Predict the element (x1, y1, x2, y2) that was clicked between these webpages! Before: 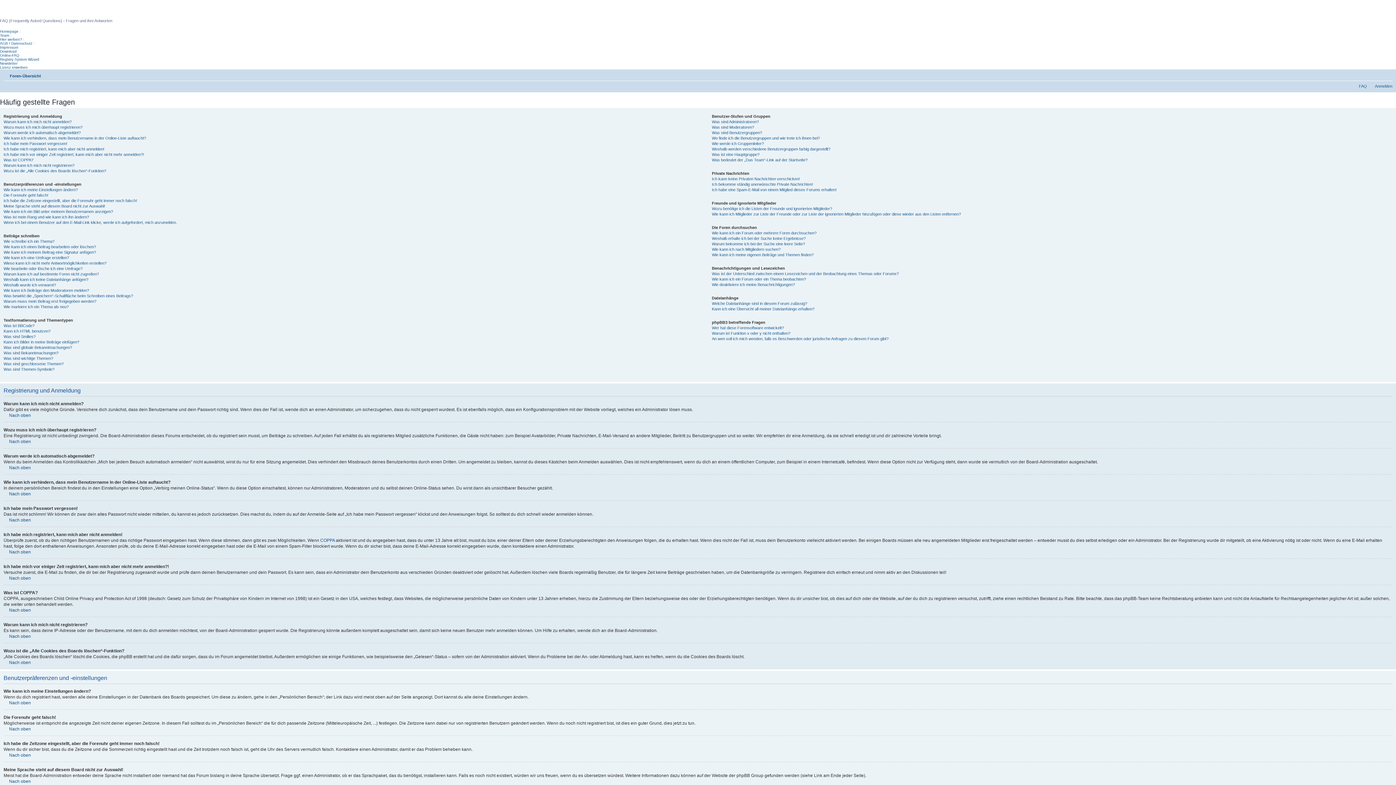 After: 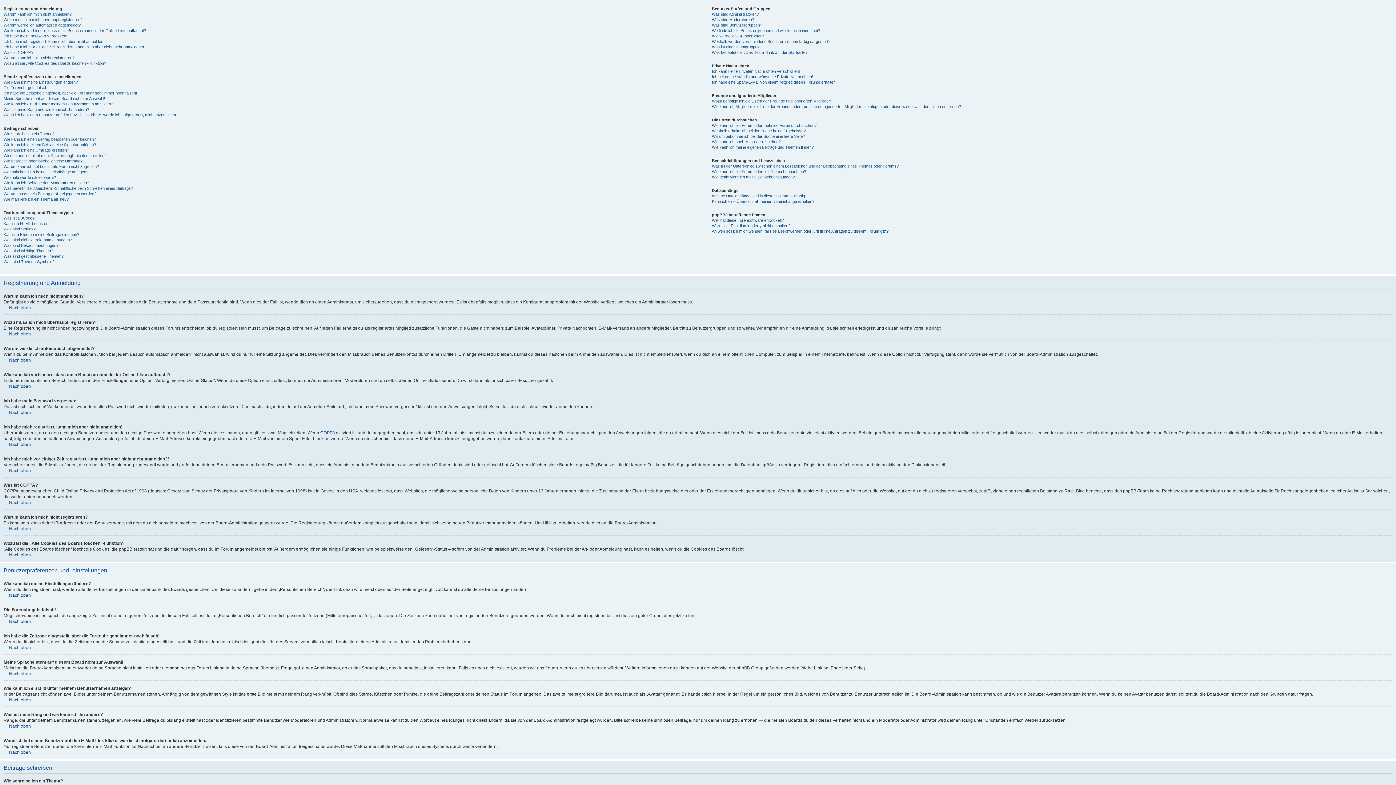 Action: label: Nach oben bbox: (3, 491, 30, 496)